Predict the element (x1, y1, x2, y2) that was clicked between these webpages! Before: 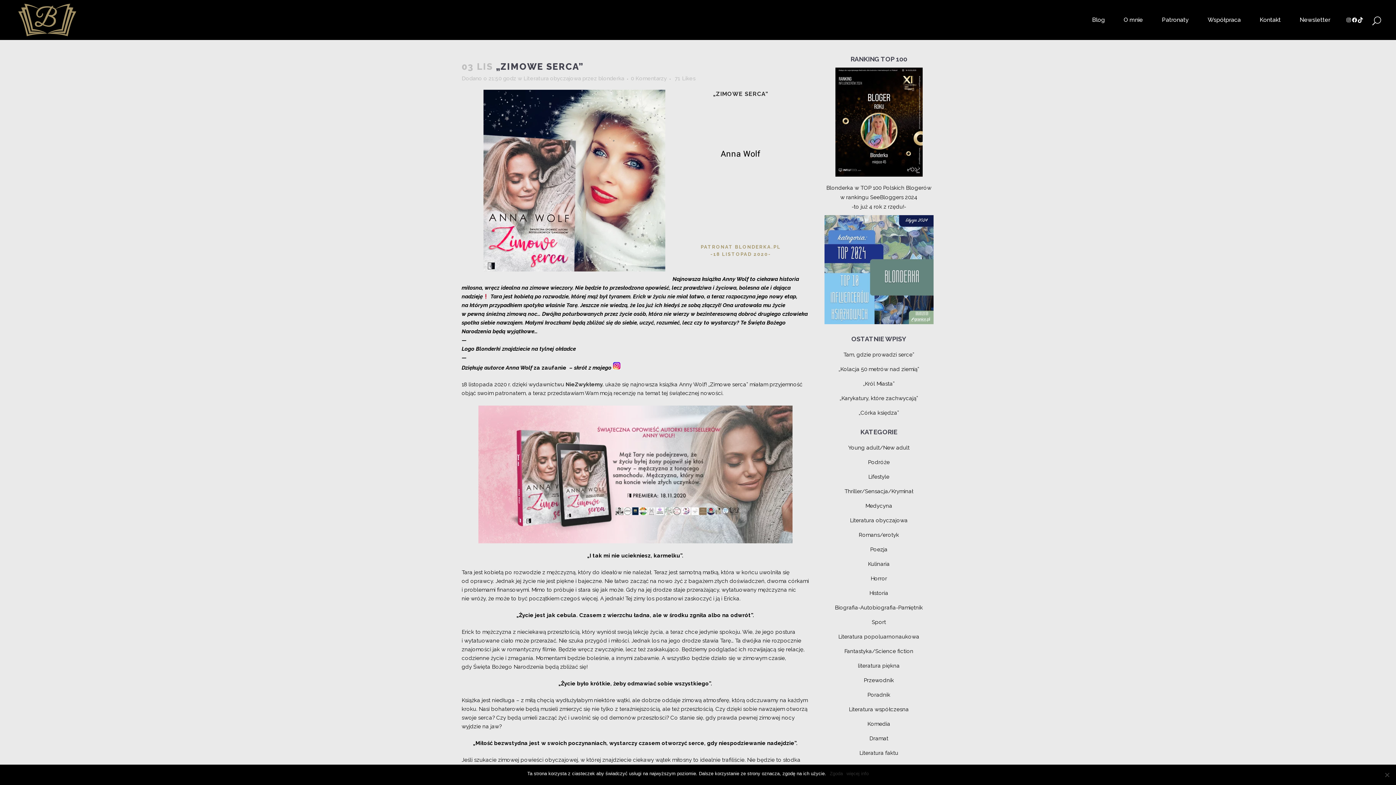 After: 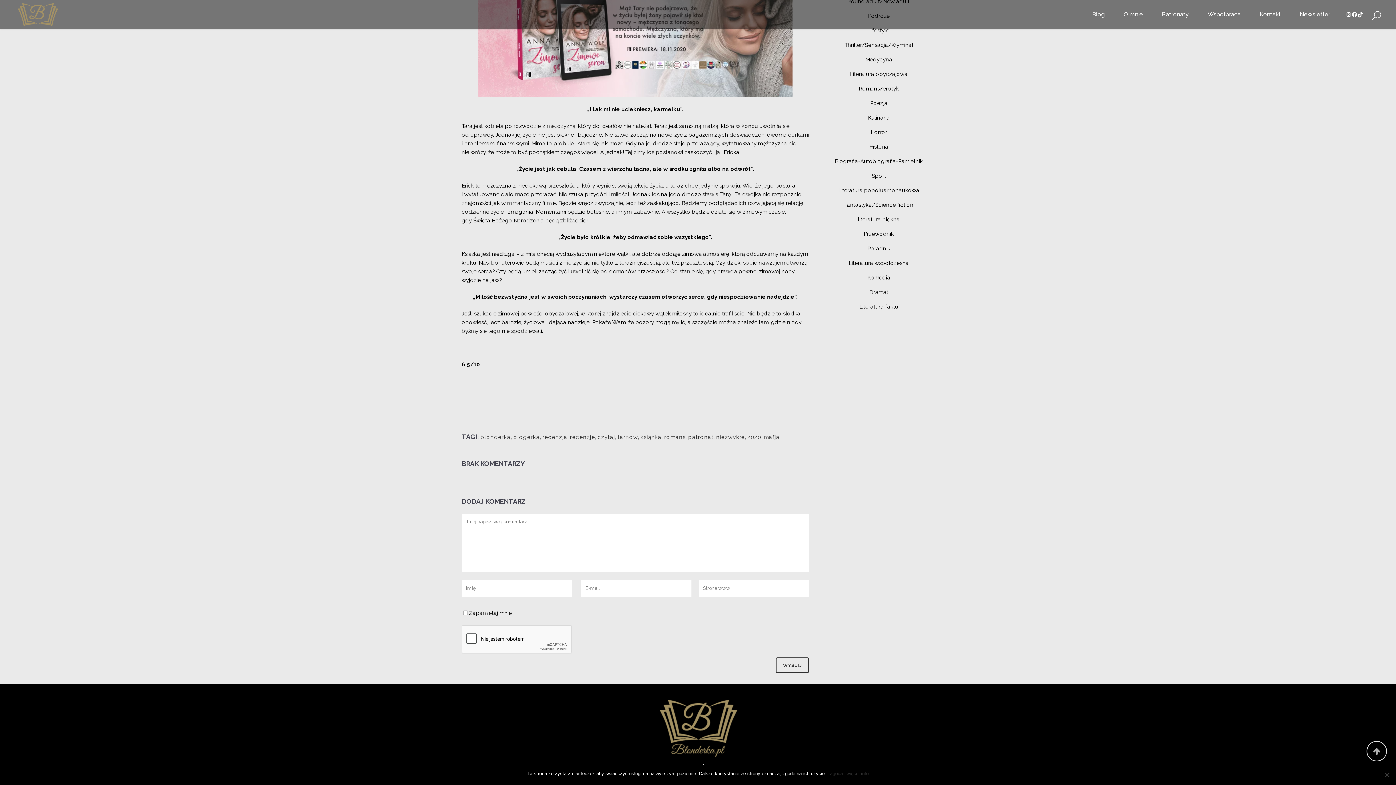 Action: bbox: (630, 75, 666, 81) label: 0 Komentarzy